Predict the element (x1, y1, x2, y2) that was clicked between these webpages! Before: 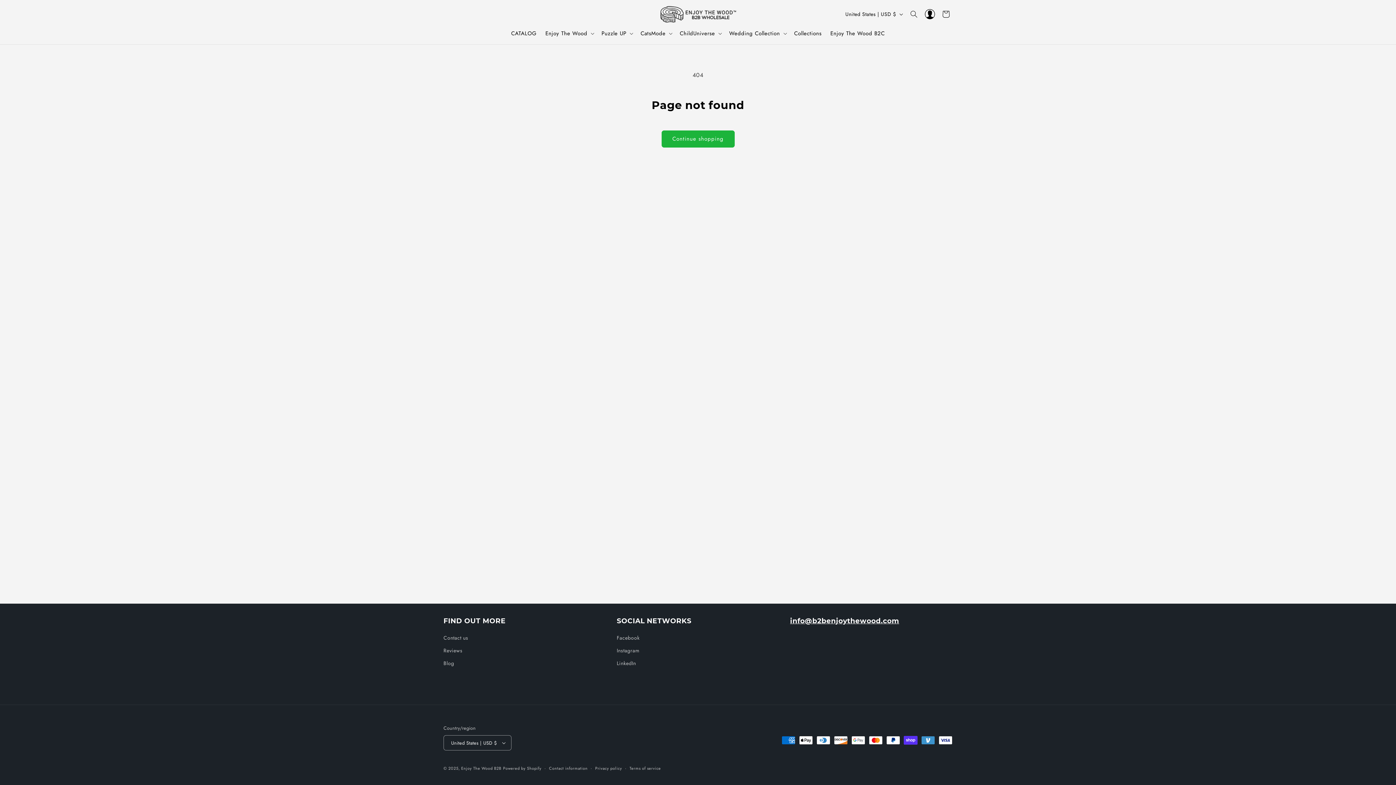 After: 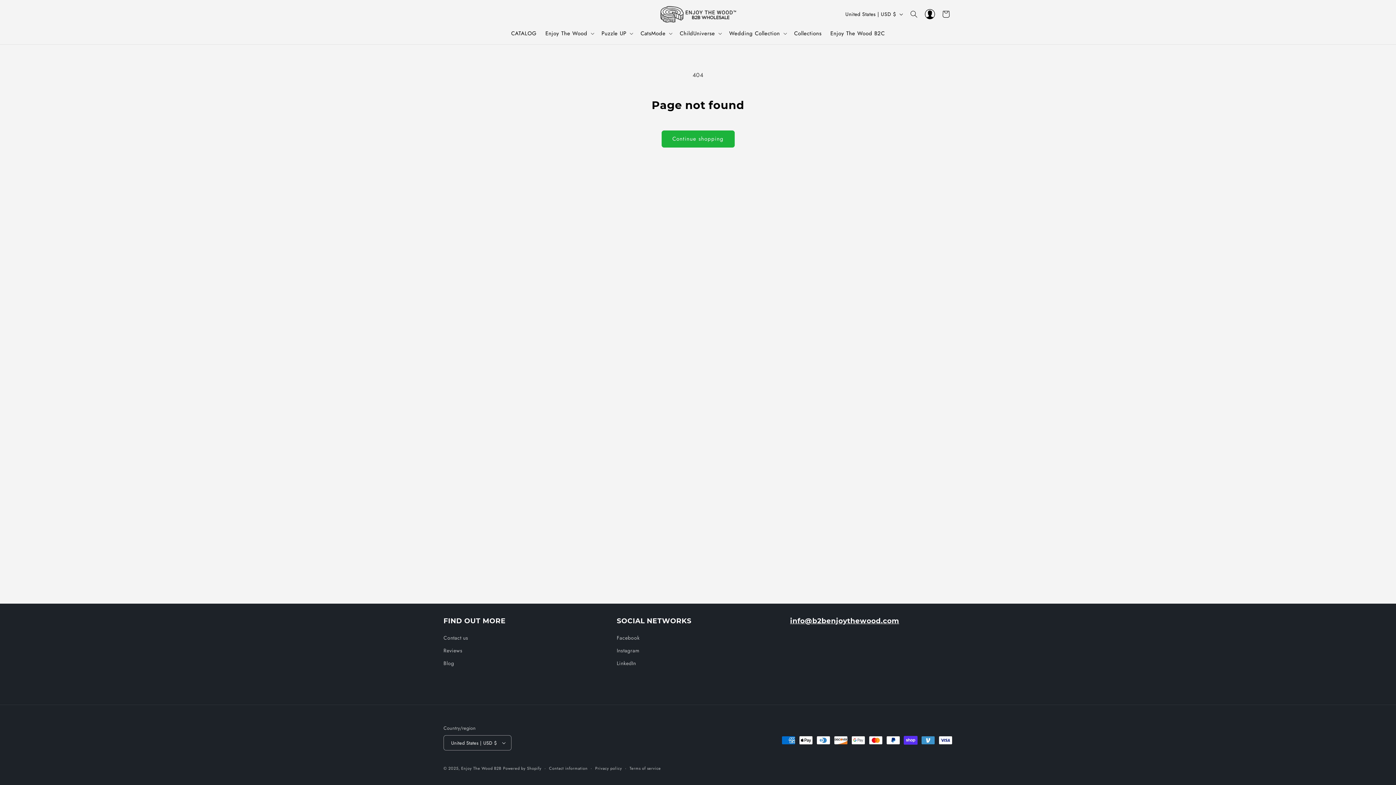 Action: bbox: (790, 617, 899, 625) label: info@b2benjoythewood.com